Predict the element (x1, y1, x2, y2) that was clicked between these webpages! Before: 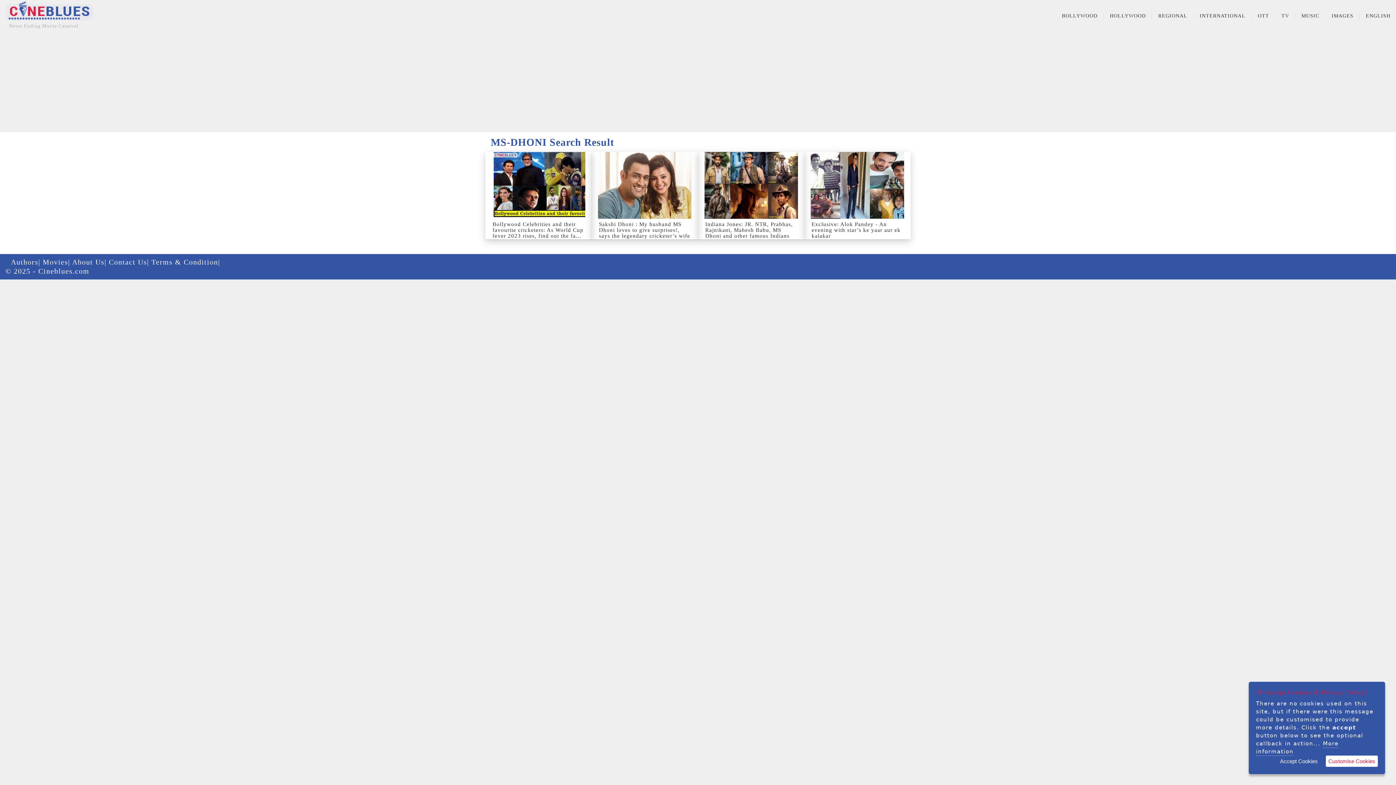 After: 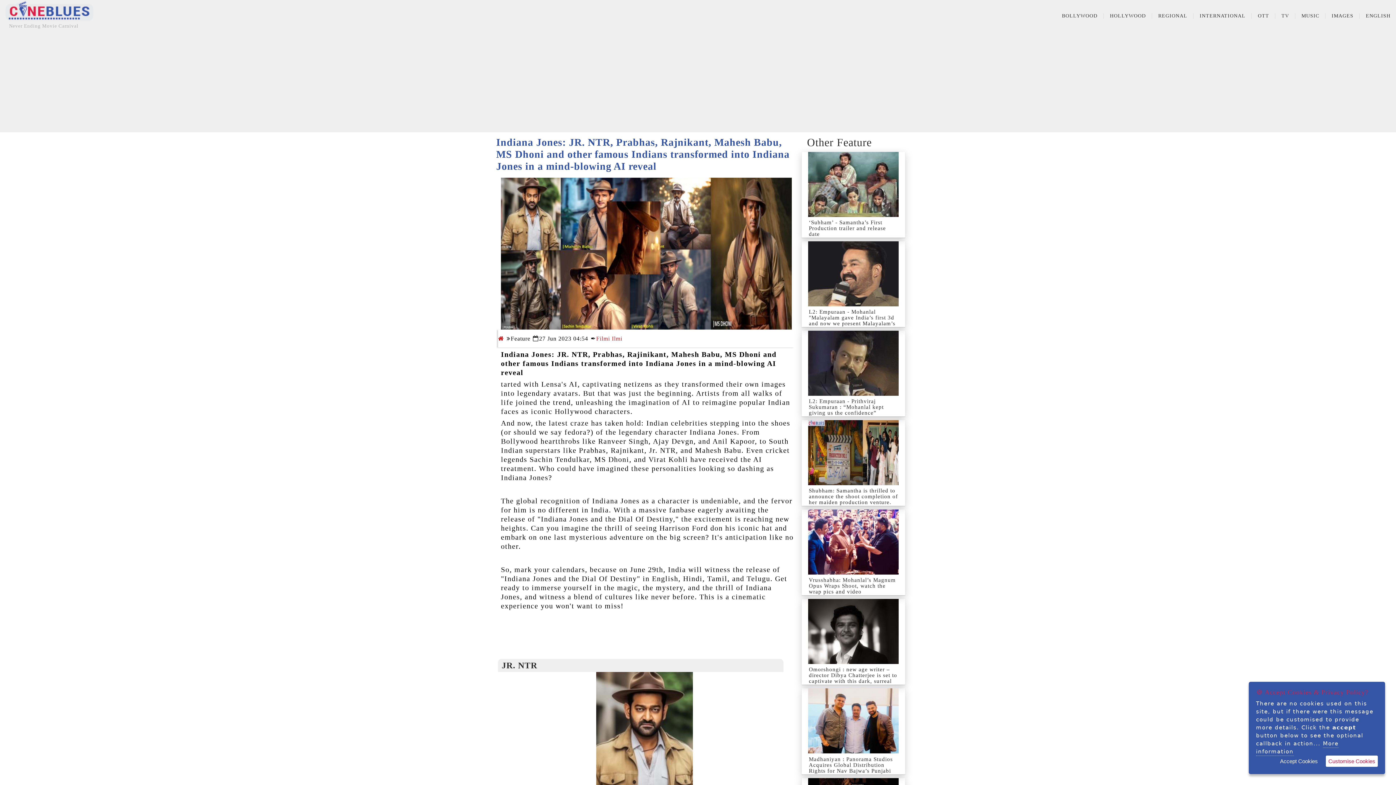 Action: label: Indiana Jones: JR. NTR, Prabhas, Rajnikant, Mahesh Babu, MS Dhoni and other famous Indians transform... bbox: (705, 221, 793, 244)